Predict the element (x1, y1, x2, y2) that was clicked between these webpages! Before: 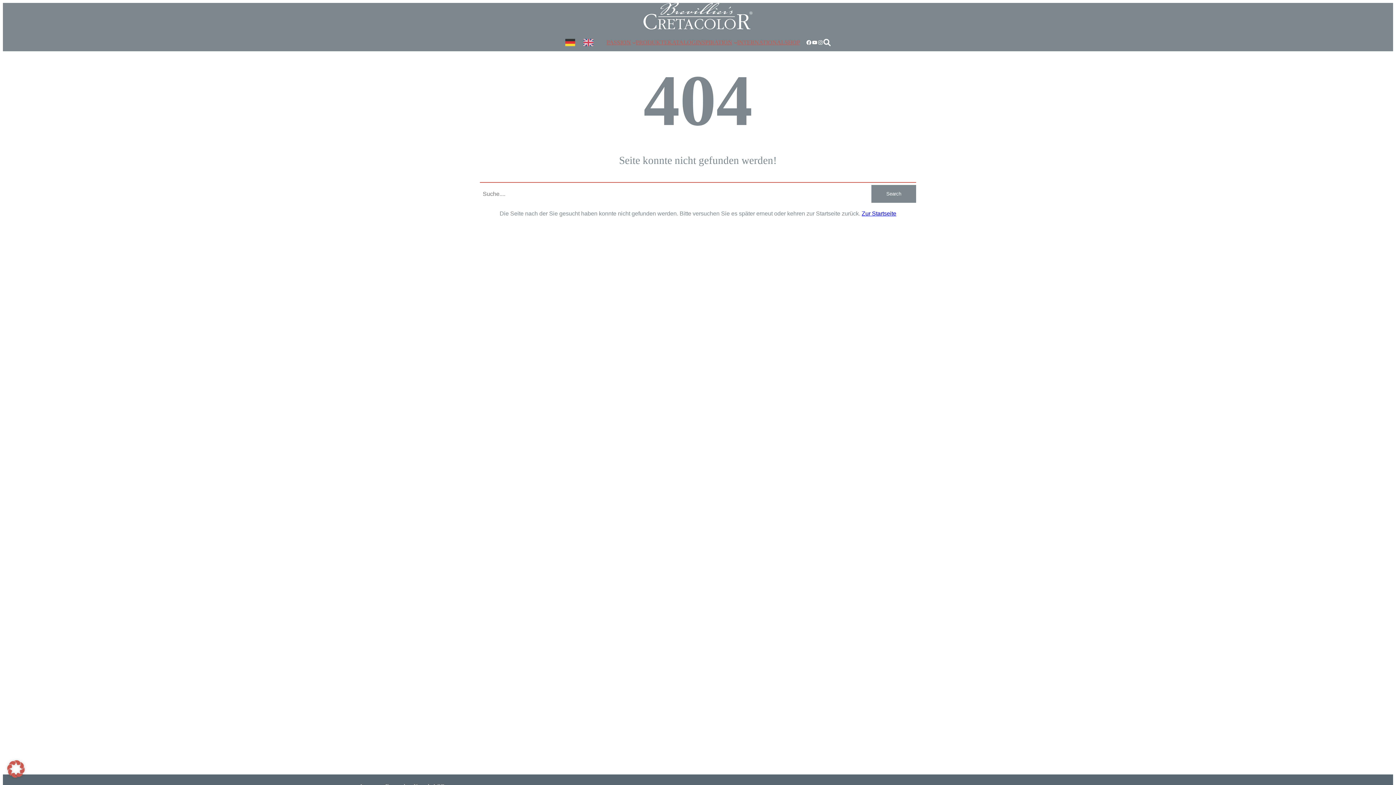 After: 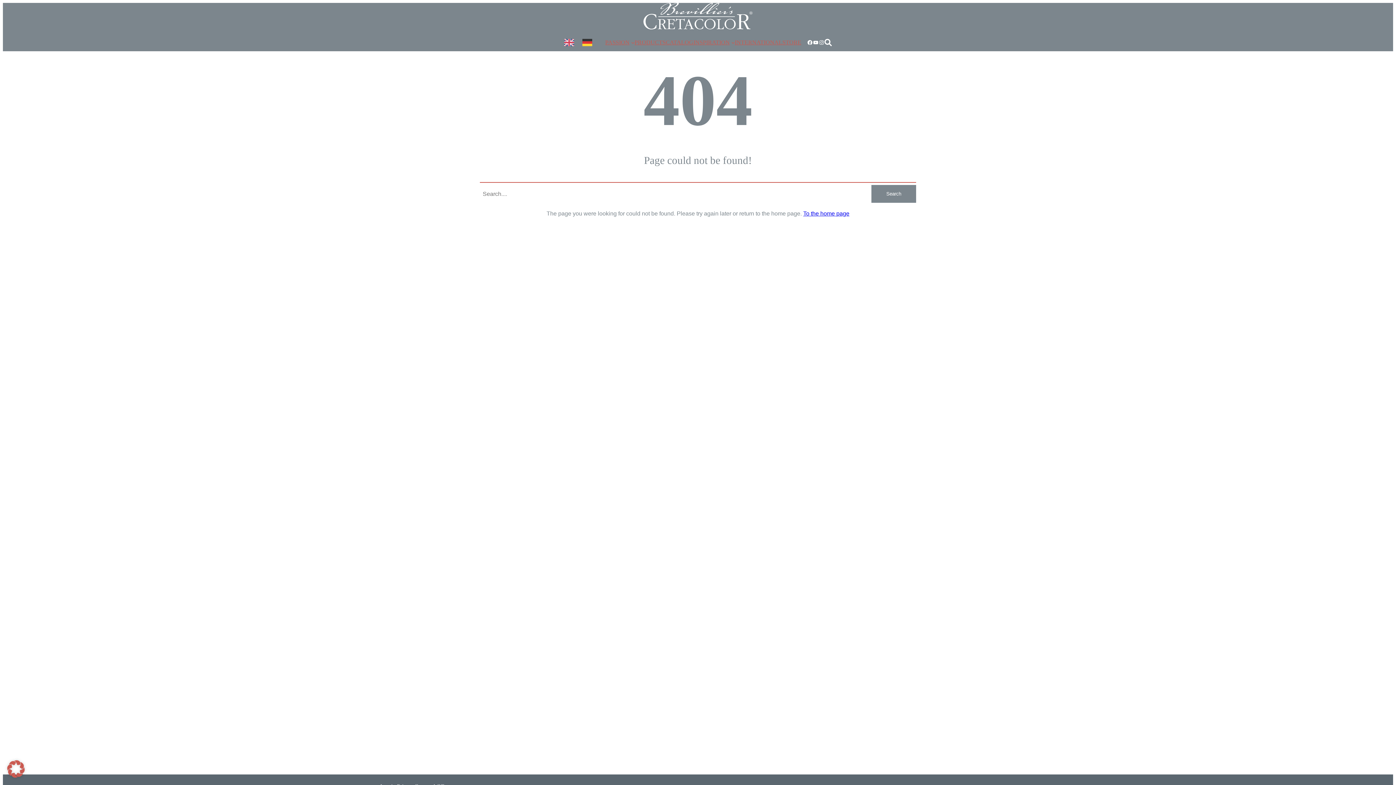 Action: bbox: (580, 39, 600, 44)